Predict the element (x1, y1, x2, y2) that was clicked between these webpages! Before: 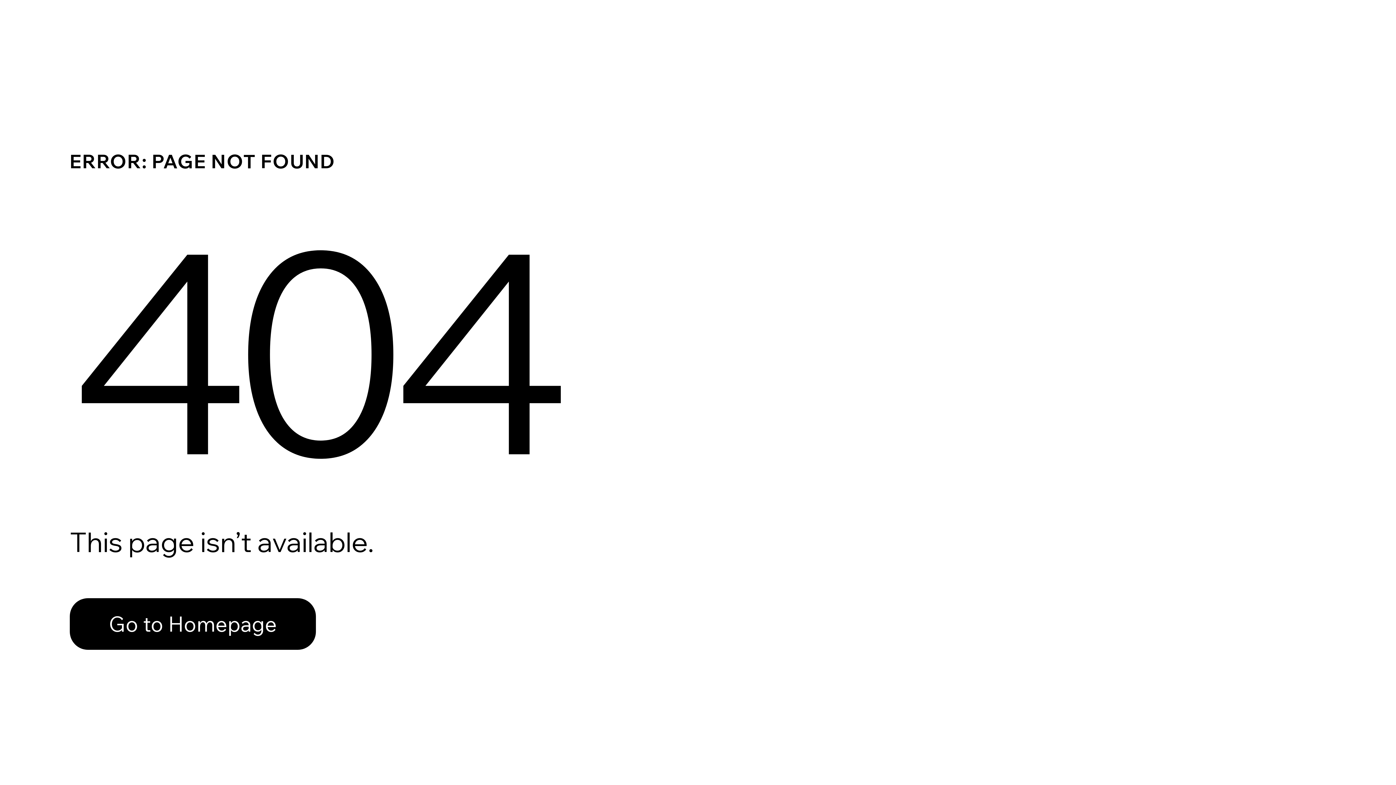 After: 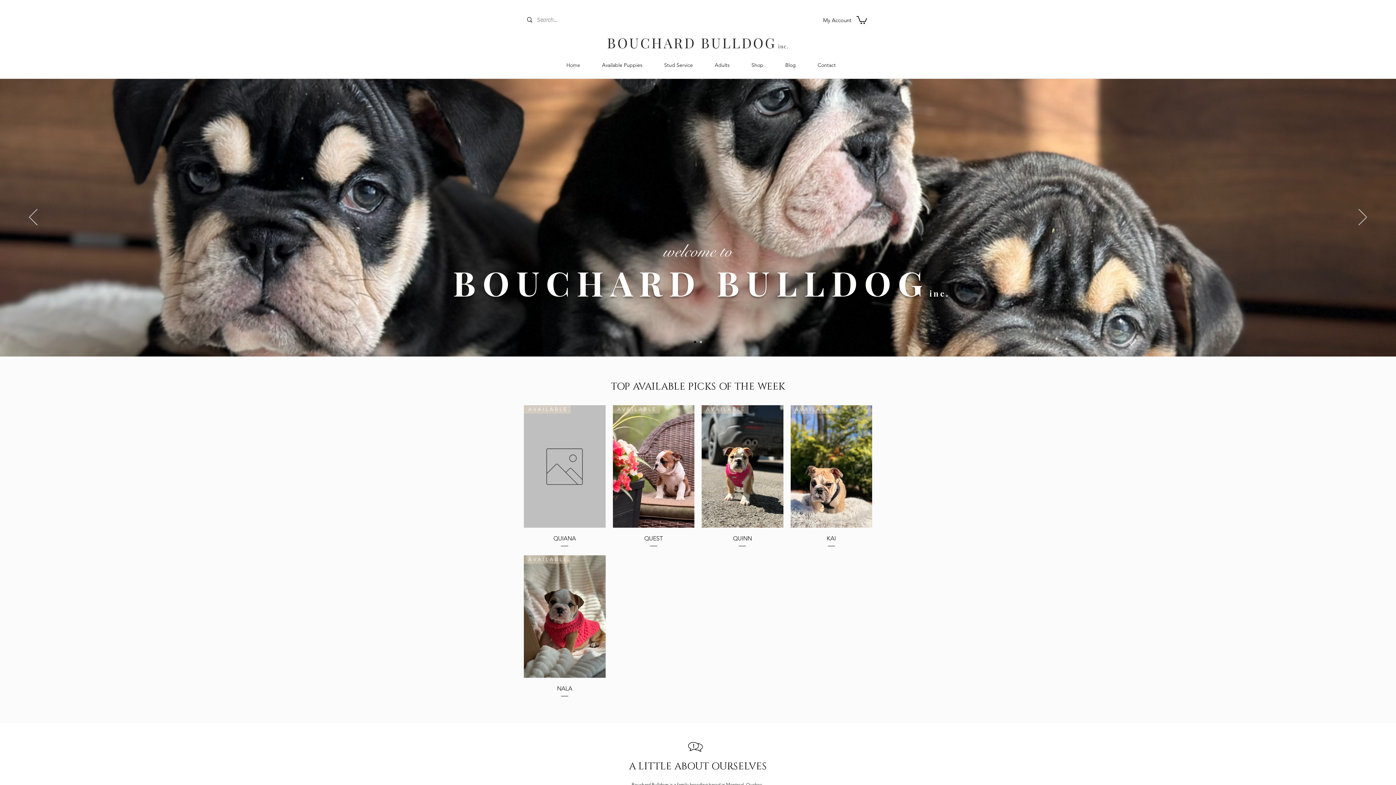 Action: label: Go to Homepage bbox: (69, 582, 768, 659)